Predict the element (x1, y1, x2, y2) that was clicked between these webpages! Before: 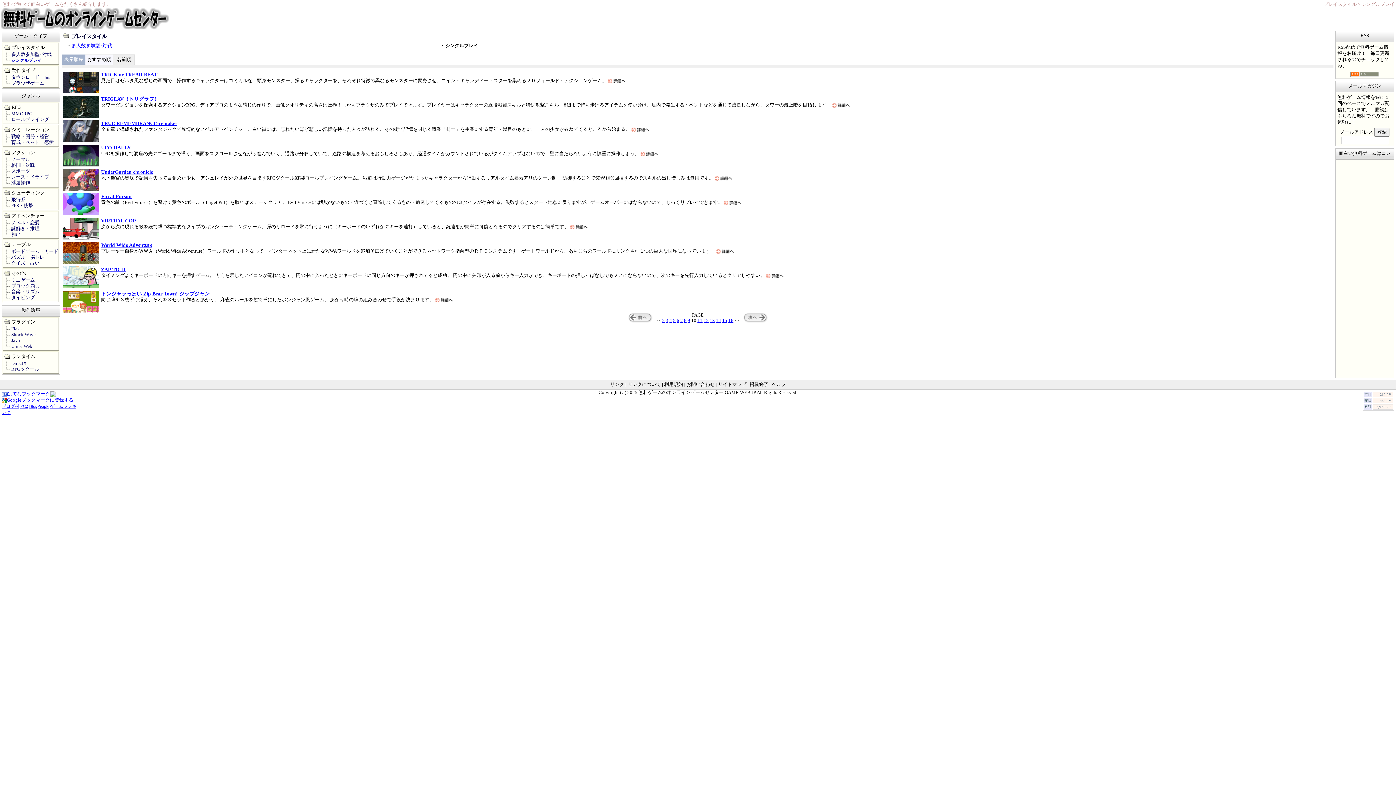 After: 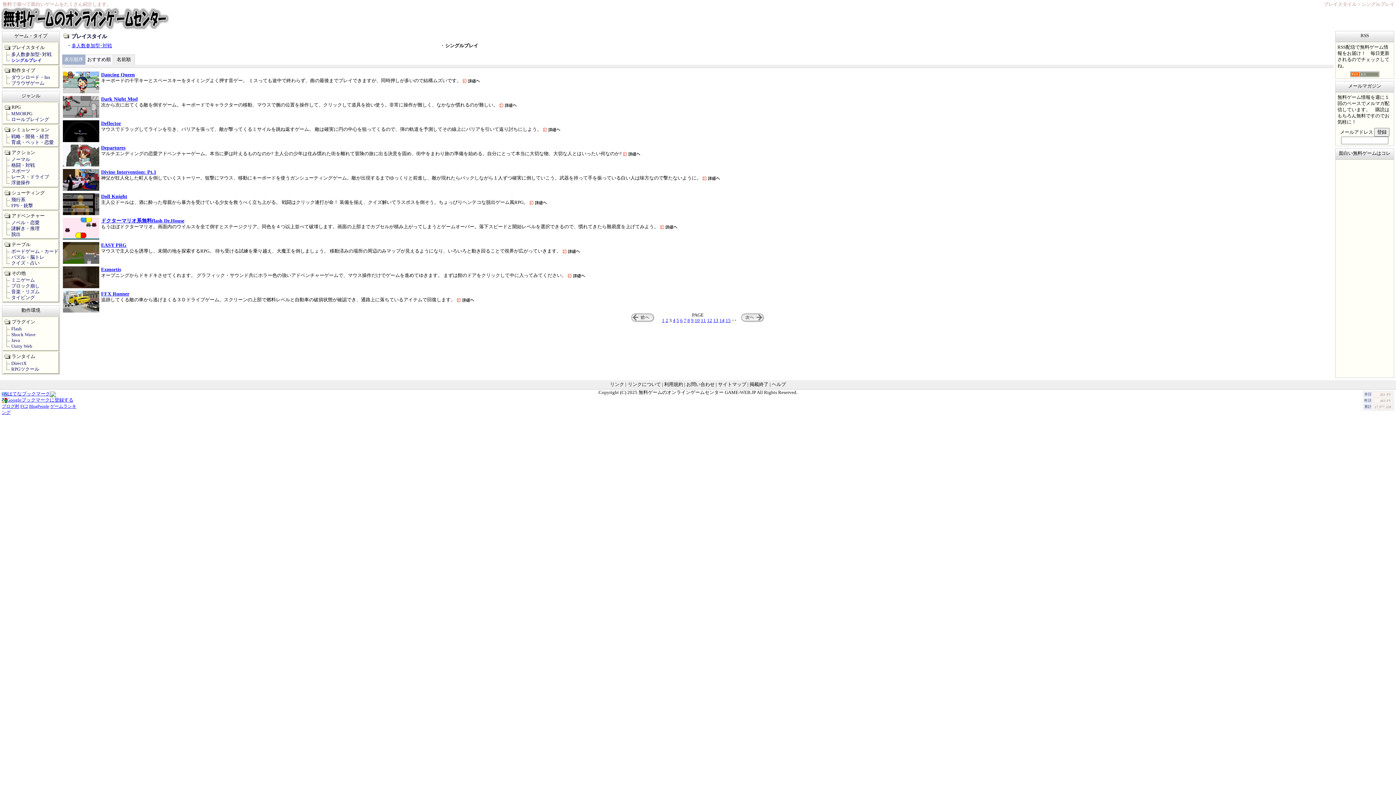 Action: label: 3 bbox: (666, 318, 668, 323)